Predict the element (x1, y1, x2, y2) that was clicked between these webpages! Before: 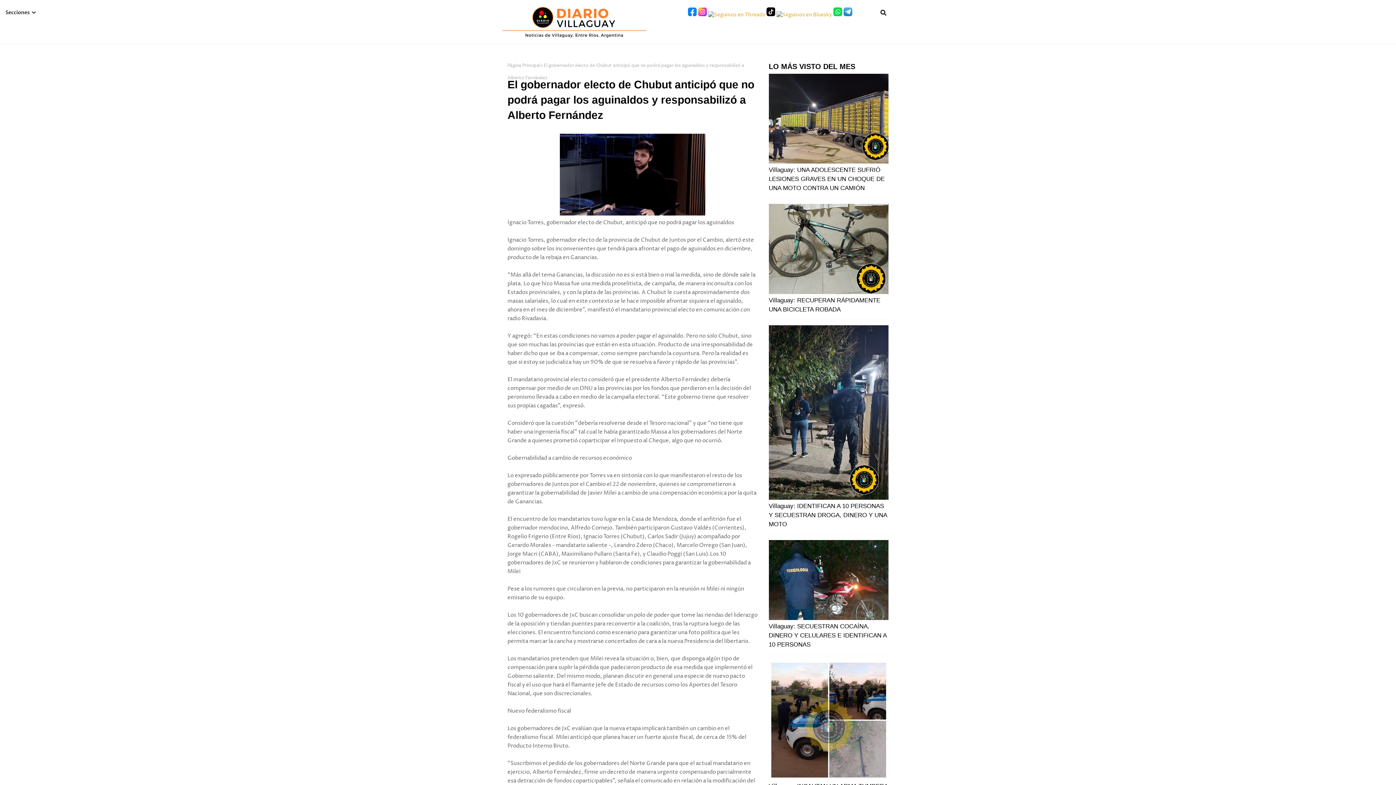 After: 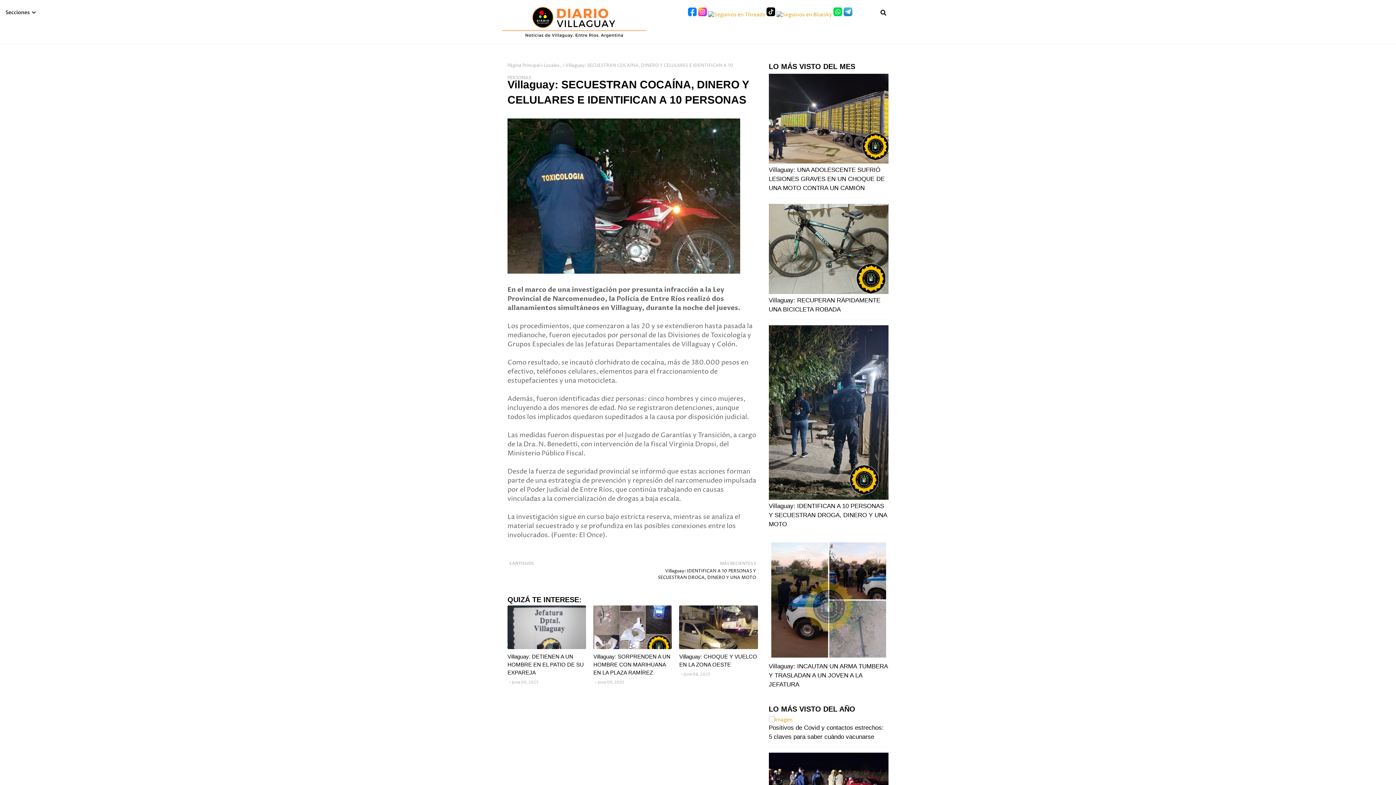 Action: bbox: (768, 615, 888, 622)